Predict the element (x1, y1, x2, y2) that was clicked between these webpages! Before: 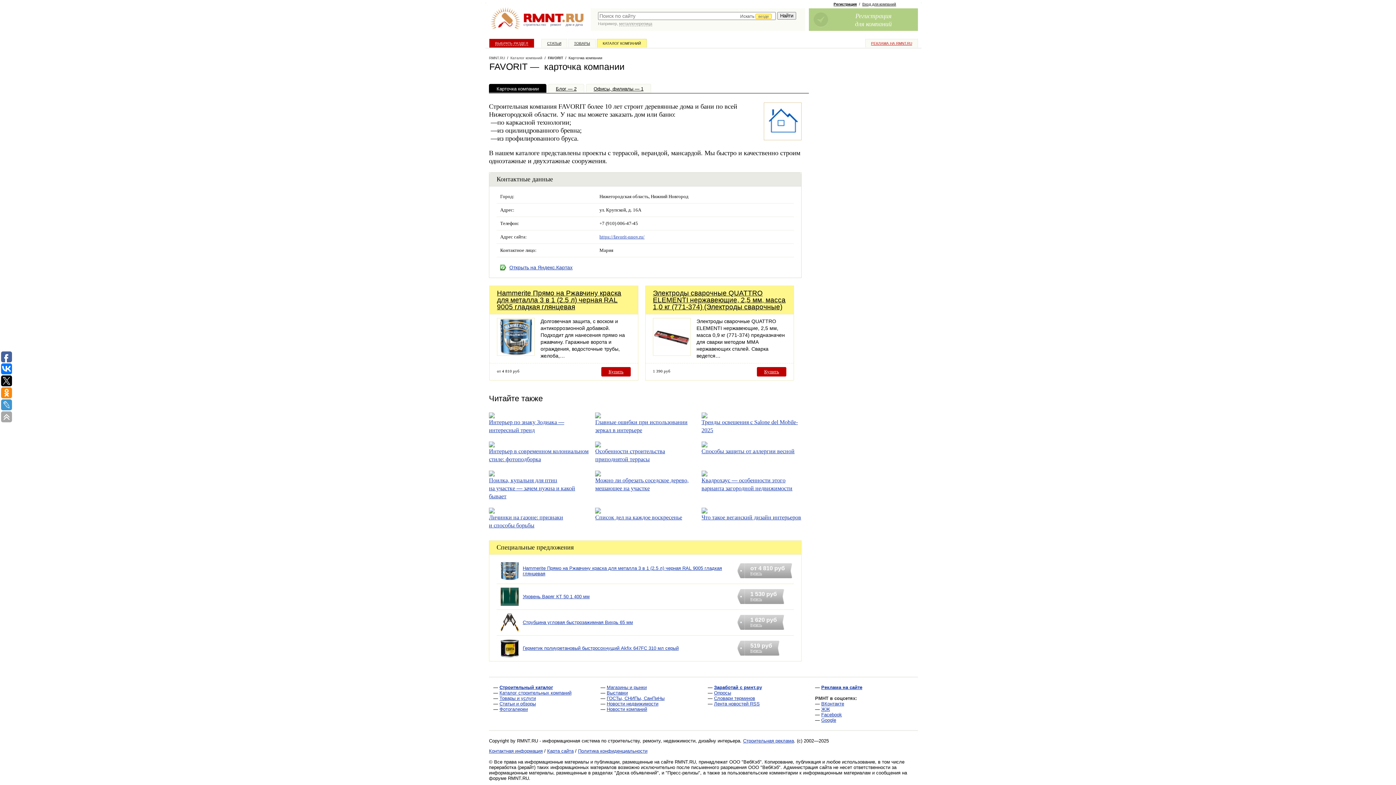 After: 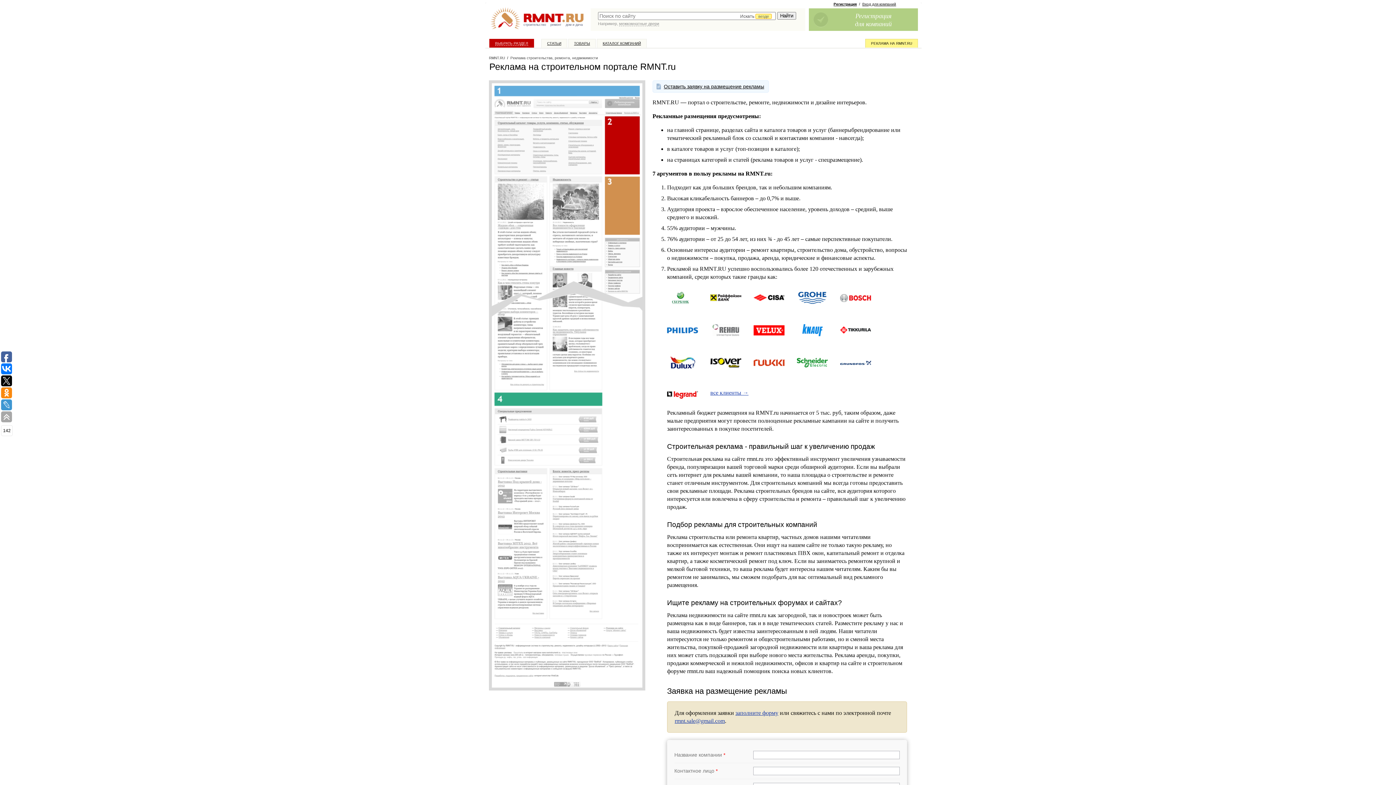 Action: bbox: (869, 39, 914, 47) label: РЕКЛАМА НА RMNT.RU